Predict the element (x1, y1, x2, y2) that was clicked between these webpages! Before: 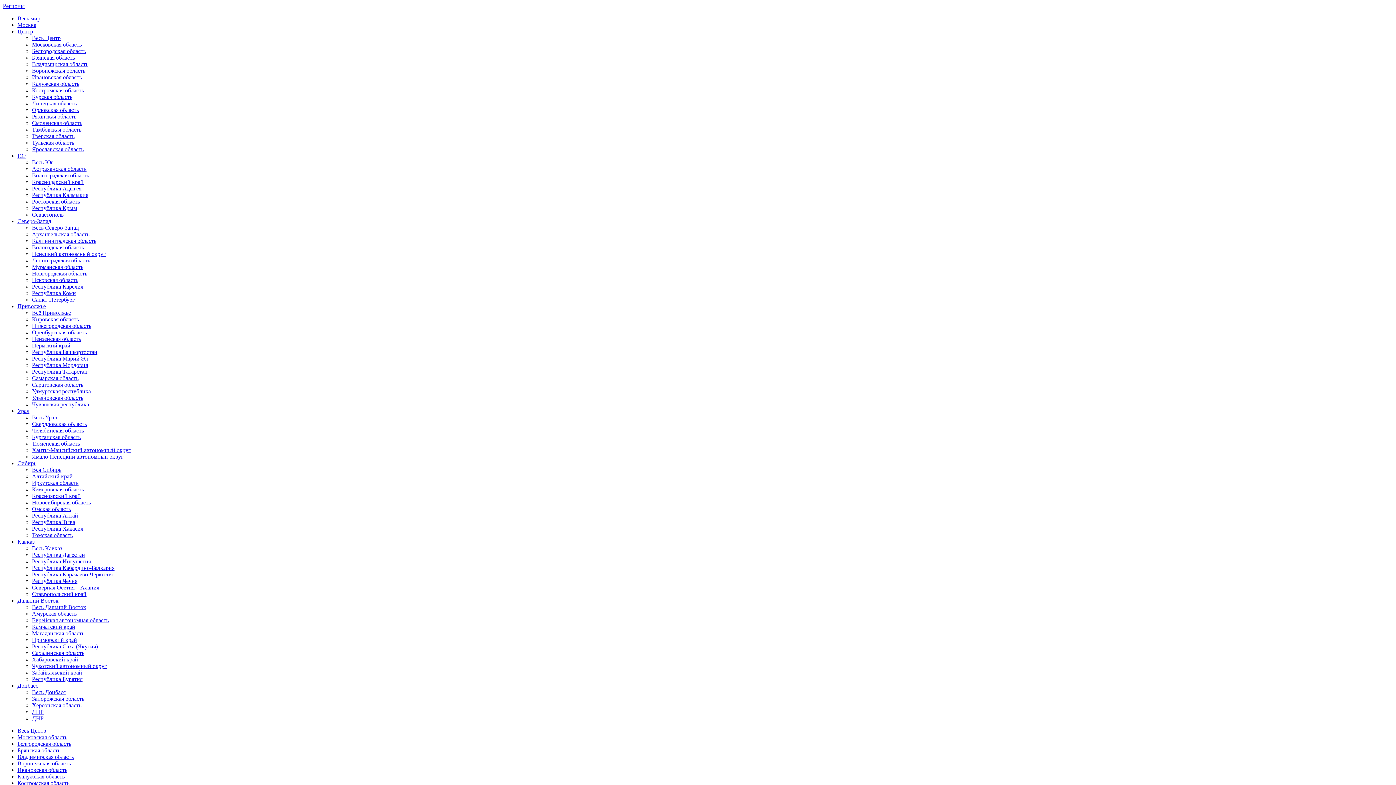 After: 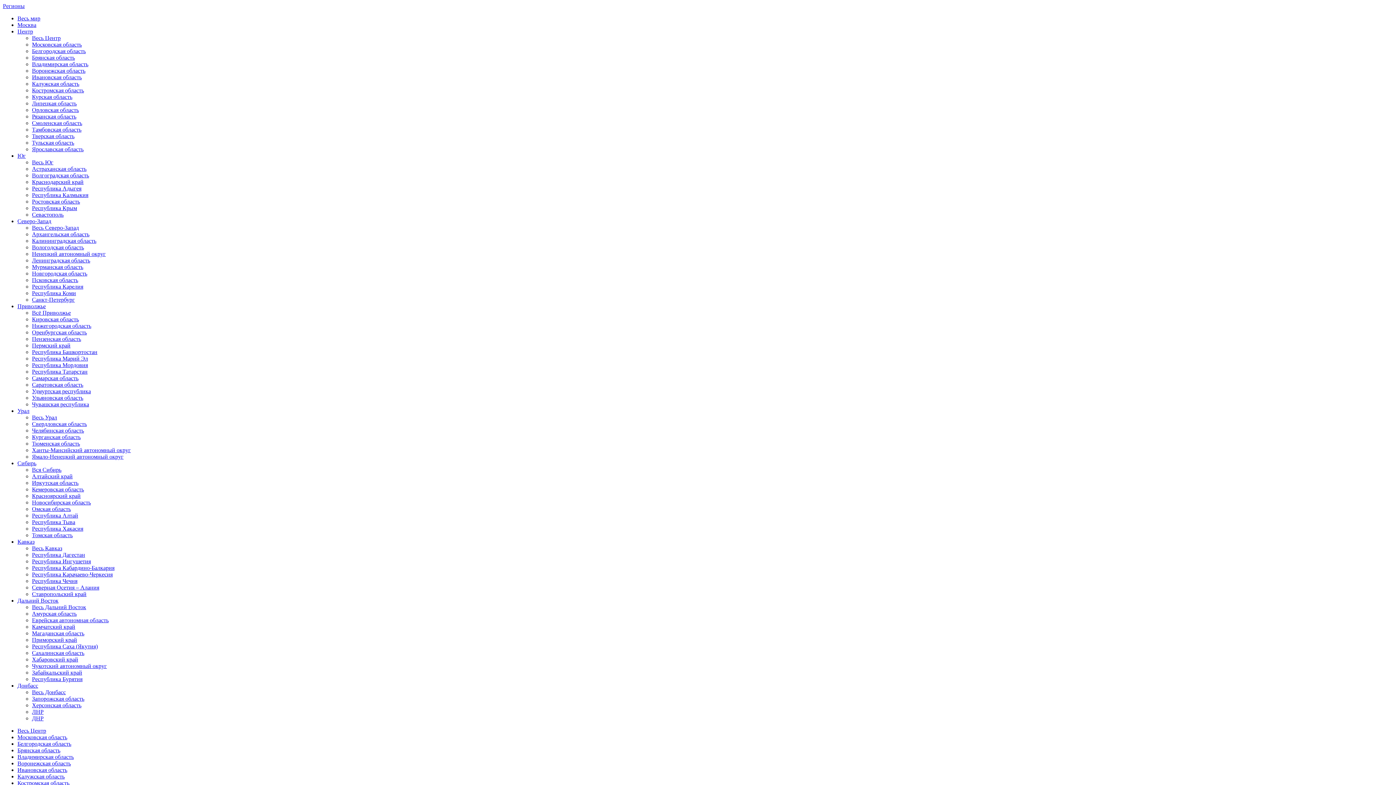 Action: label: Республика Марий Эл bbox: (32, 355, 88, 361)